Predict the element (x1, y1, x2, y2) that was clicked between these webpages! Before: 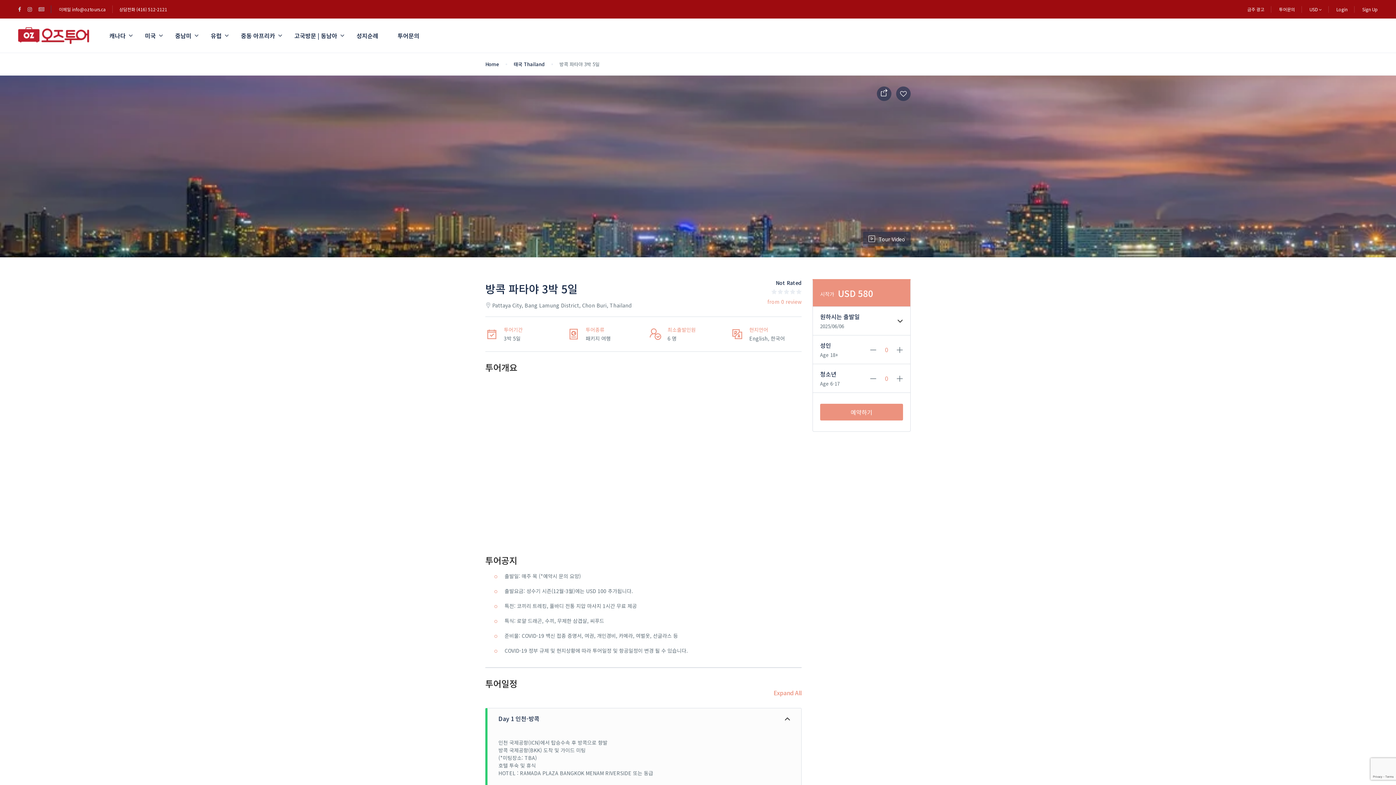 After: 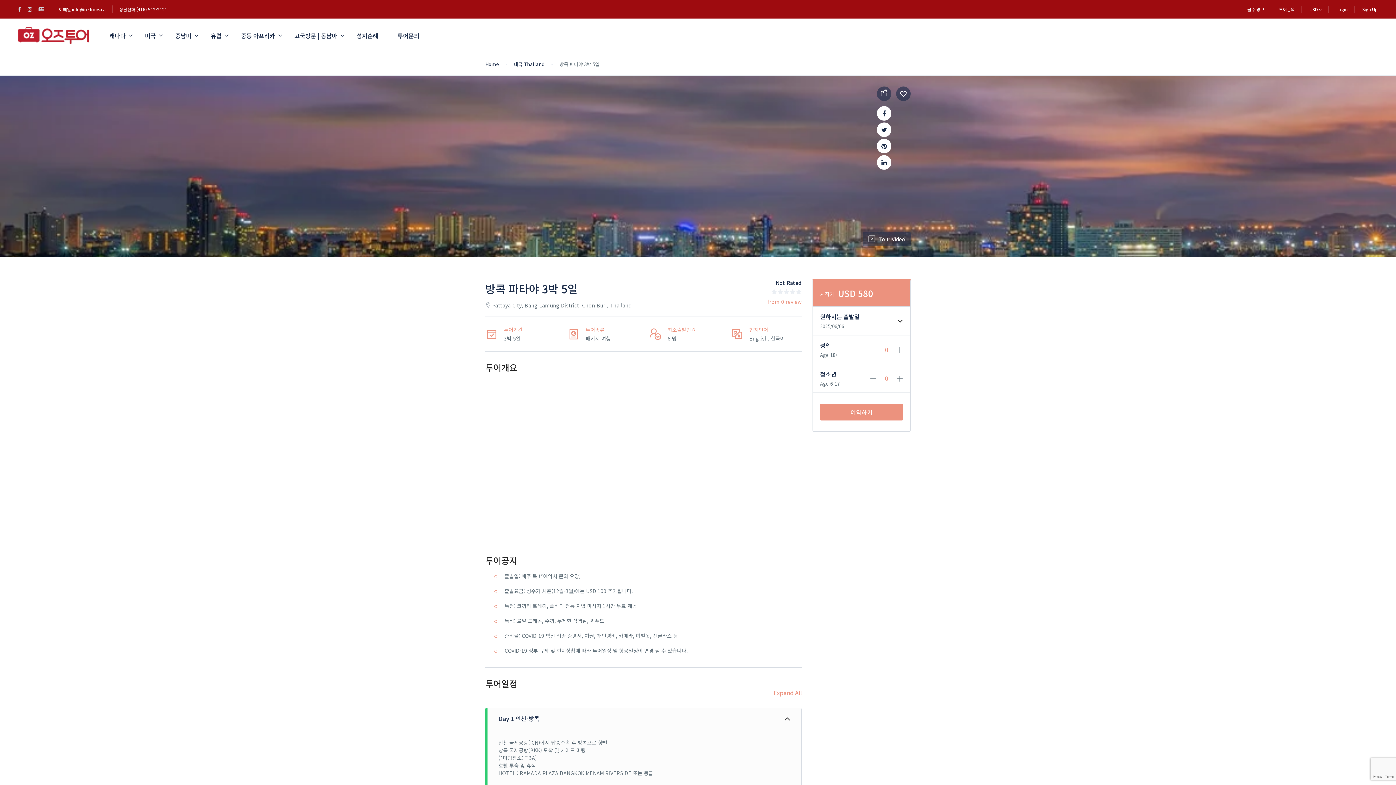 Action: bbox: (877, 86, 891, 101)